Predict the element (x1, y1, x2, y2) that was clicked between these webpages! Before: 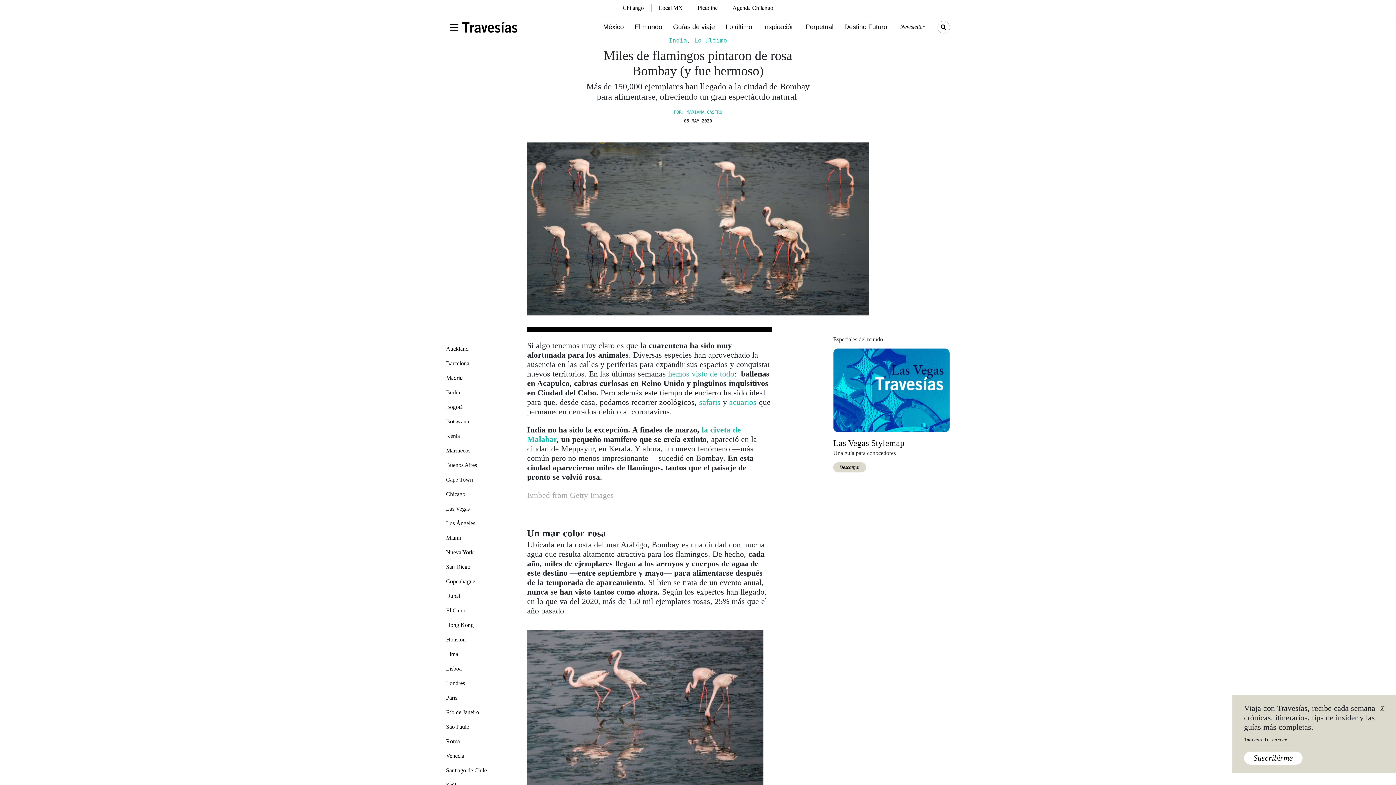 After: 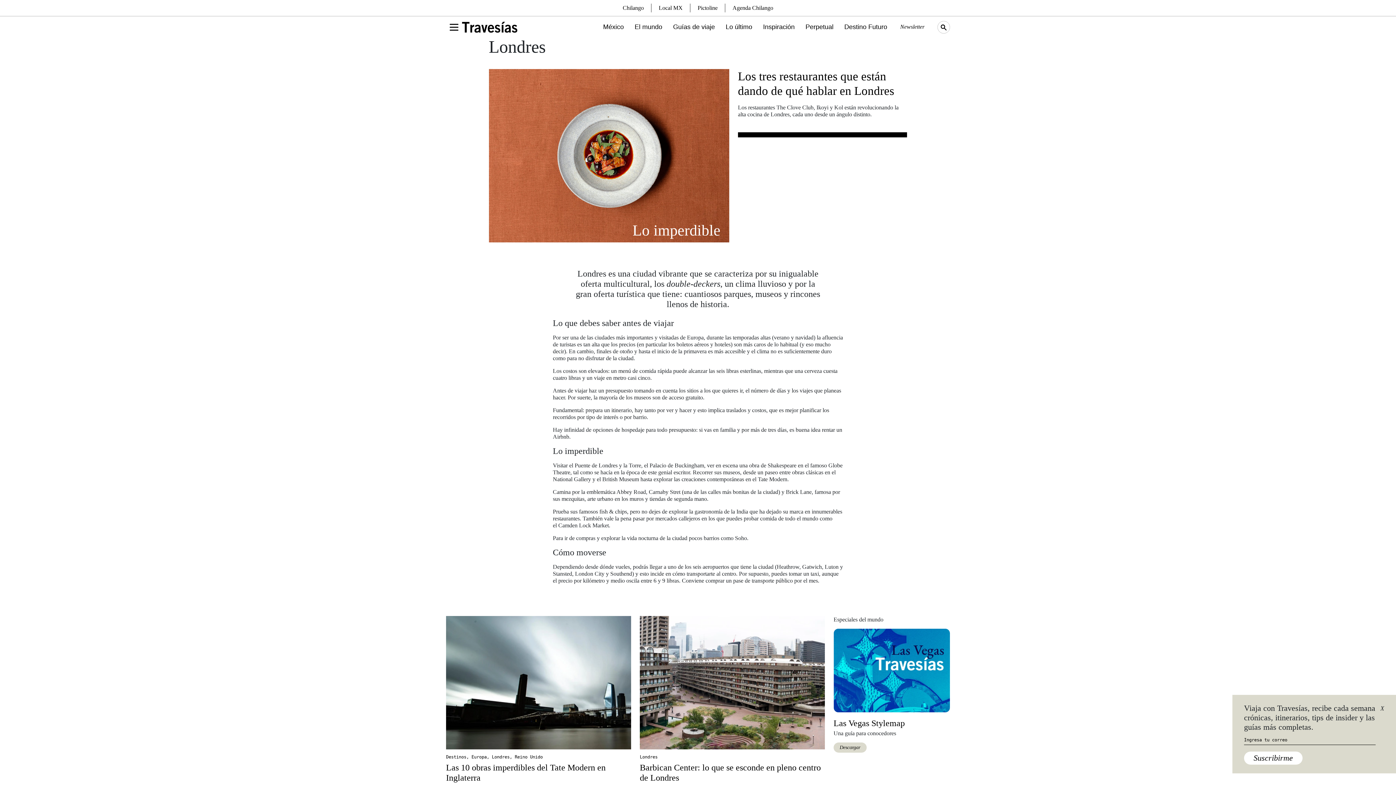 Action: bbox: (446, 680, 465, 686) label: Londres